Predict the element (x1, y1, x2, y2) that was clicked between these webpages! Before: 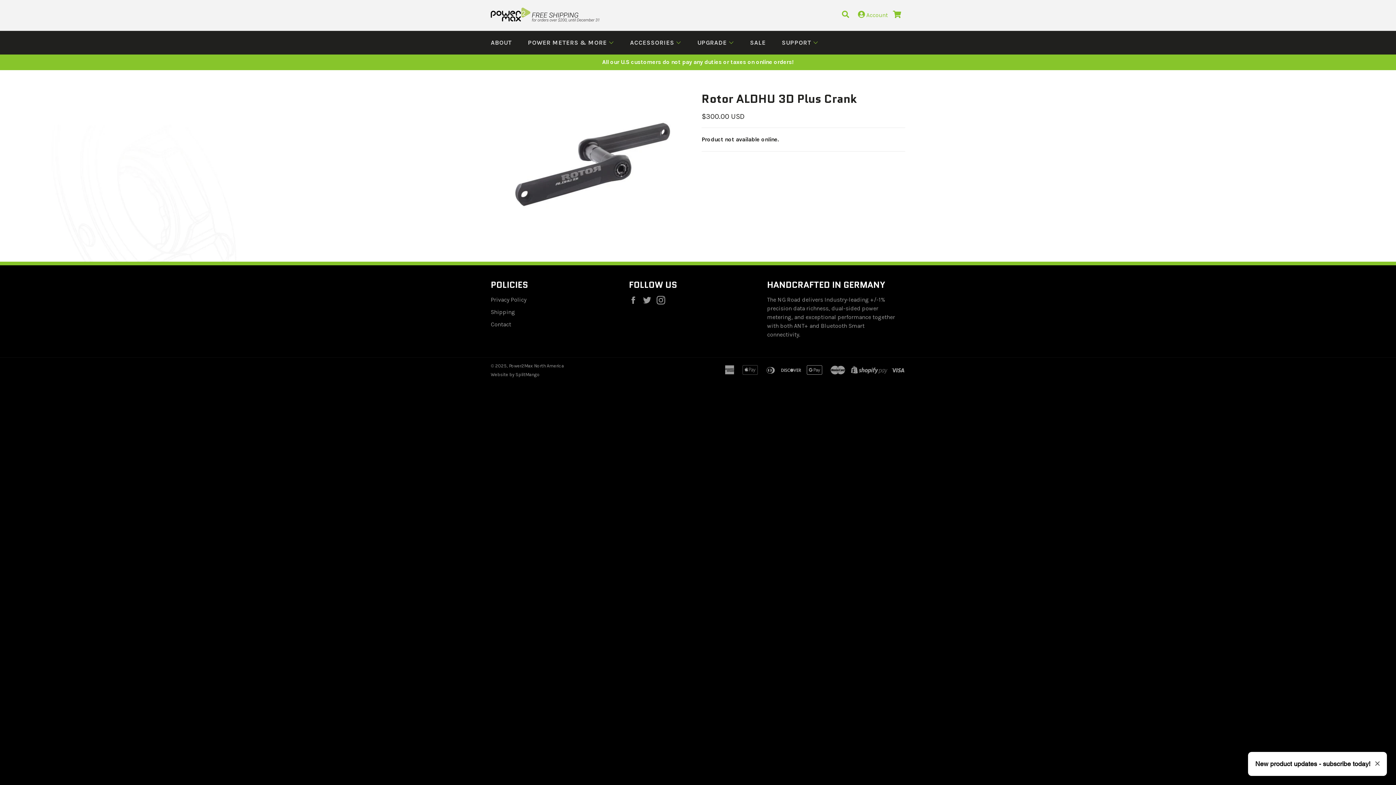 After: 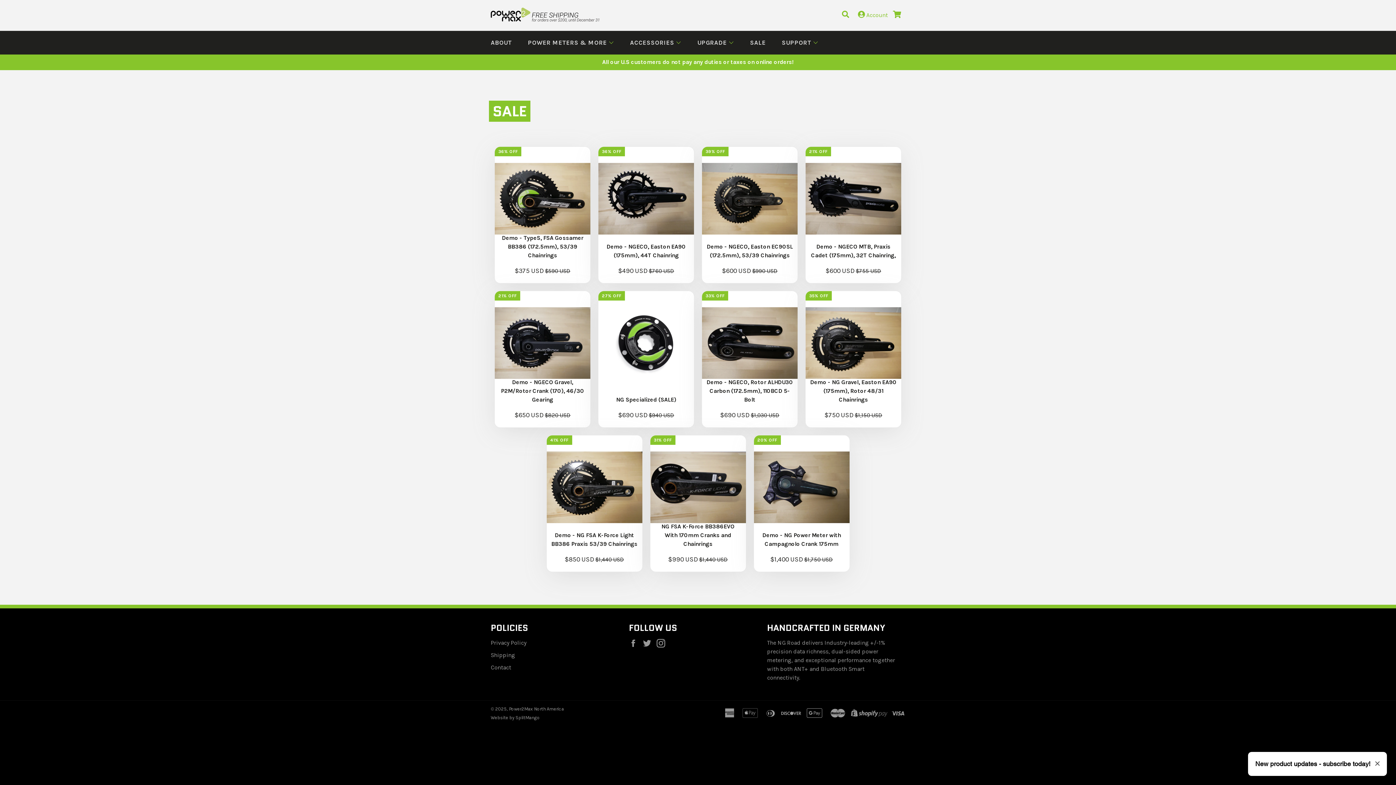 Action: bbox: (742, 30, 773, 54) label: SALE